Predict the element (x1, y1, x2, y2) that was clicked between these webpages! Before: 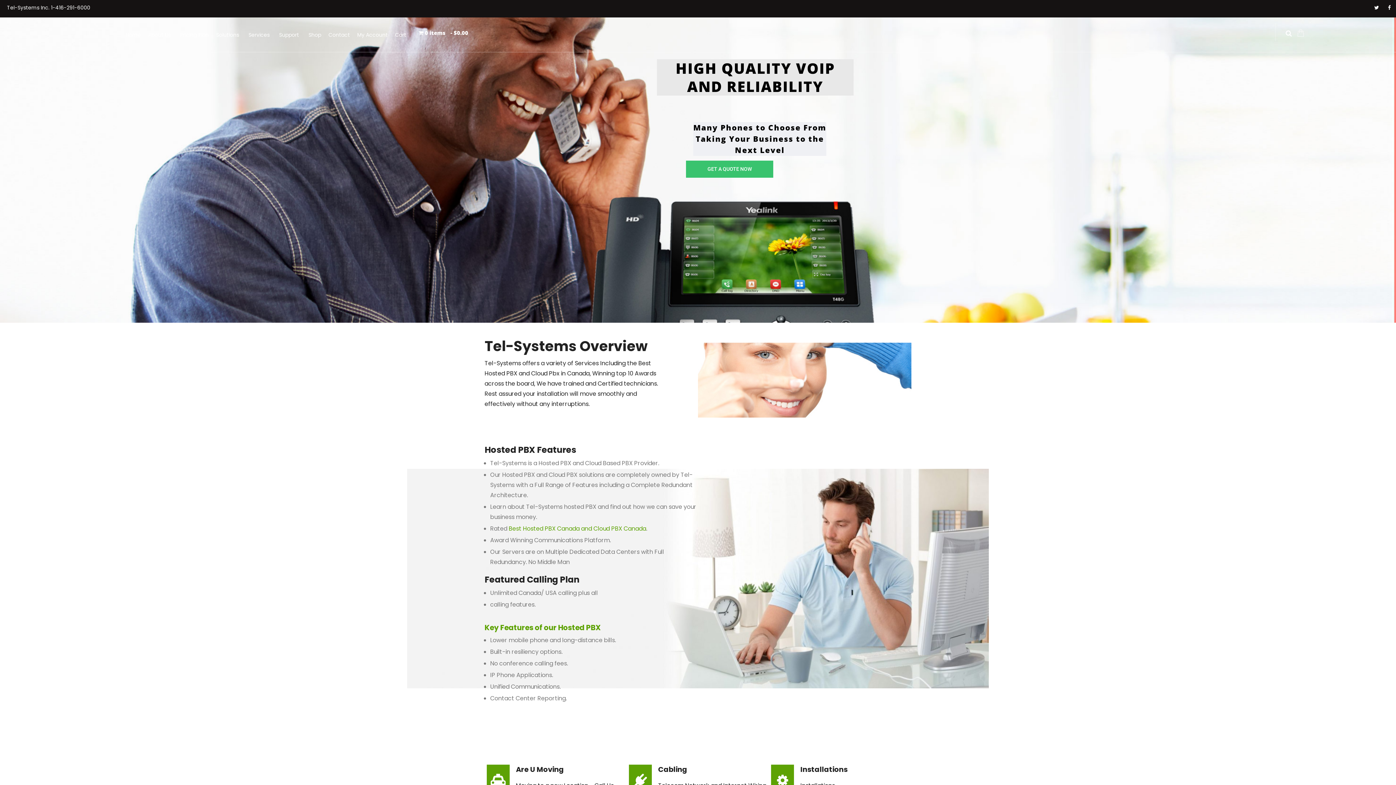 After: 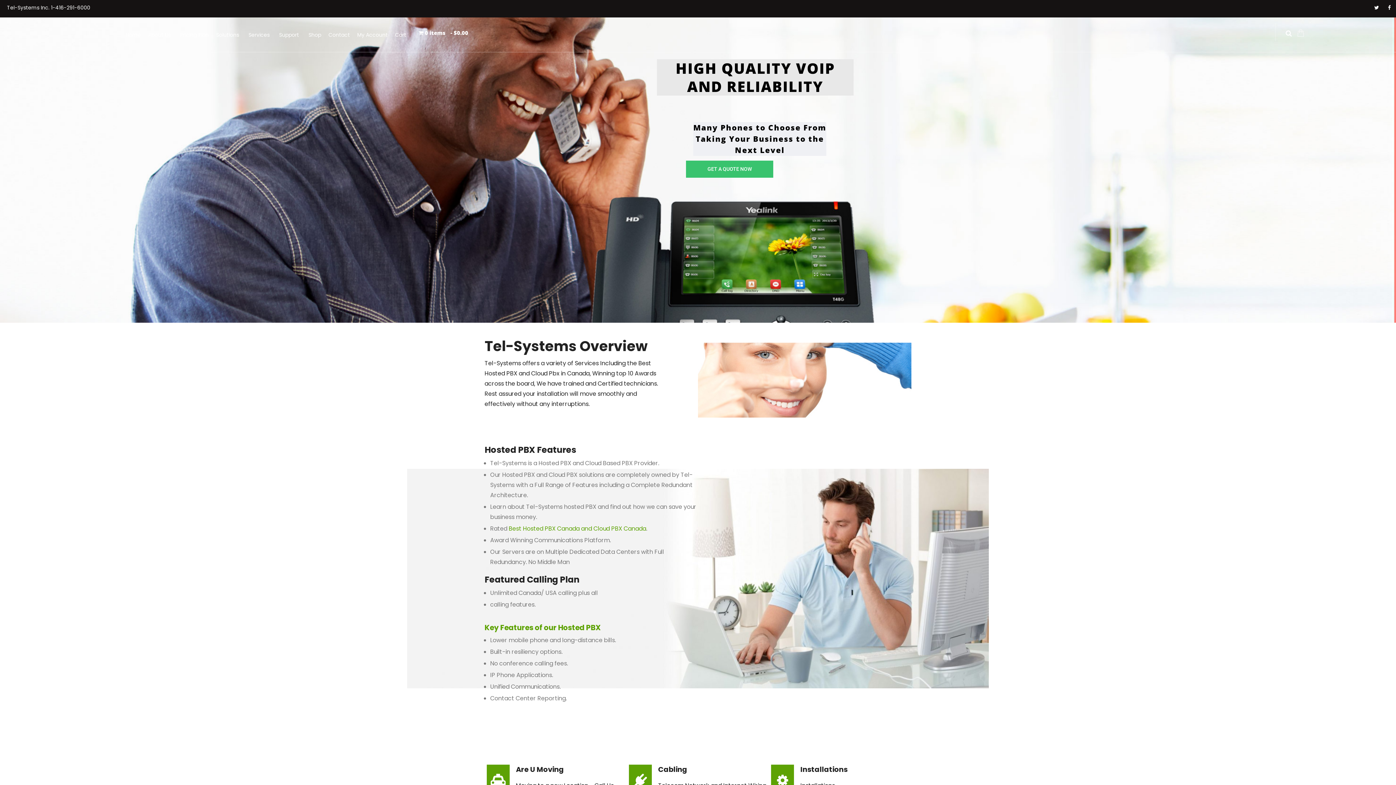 Action: label: Best Hosted PBX Canada and Cloud PBX Canada bbox: (508, 524, 646, 533)